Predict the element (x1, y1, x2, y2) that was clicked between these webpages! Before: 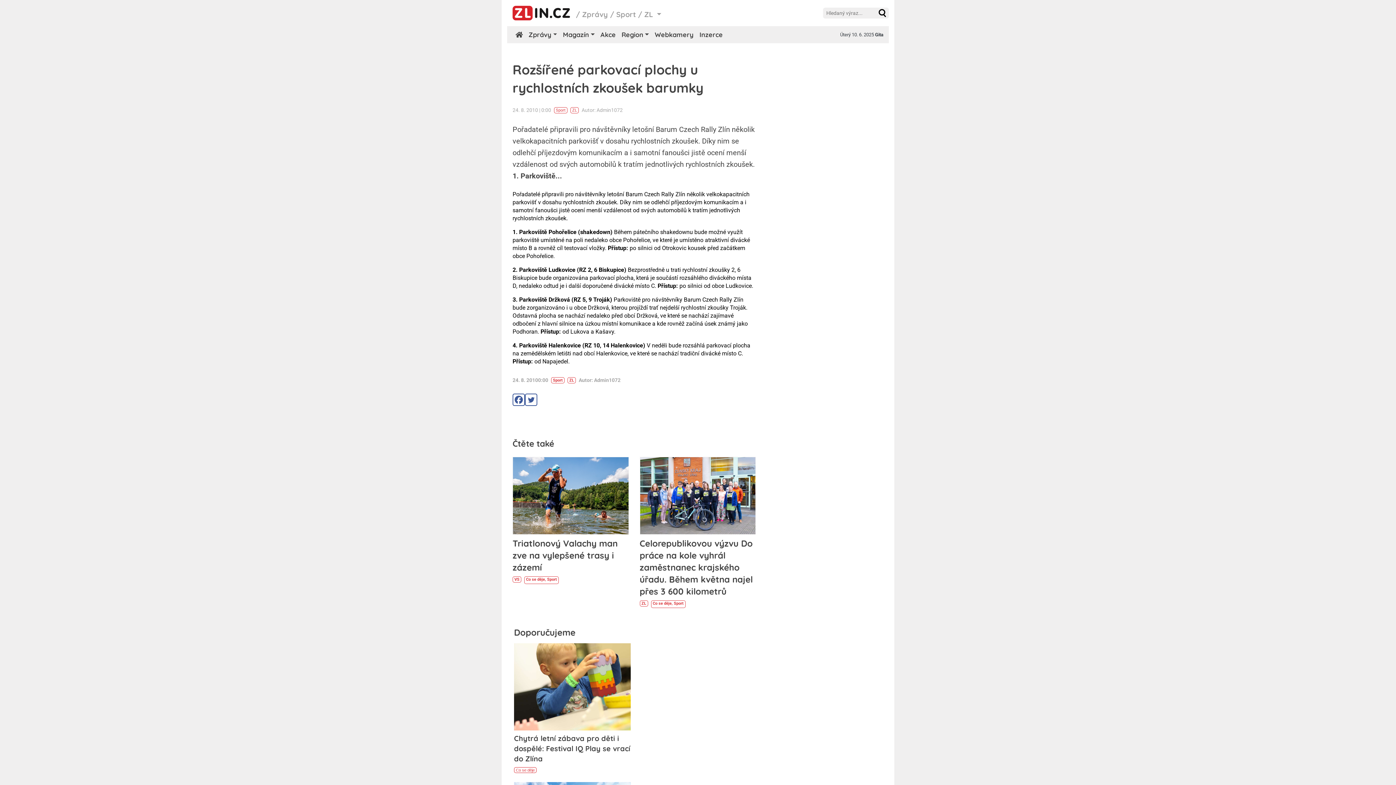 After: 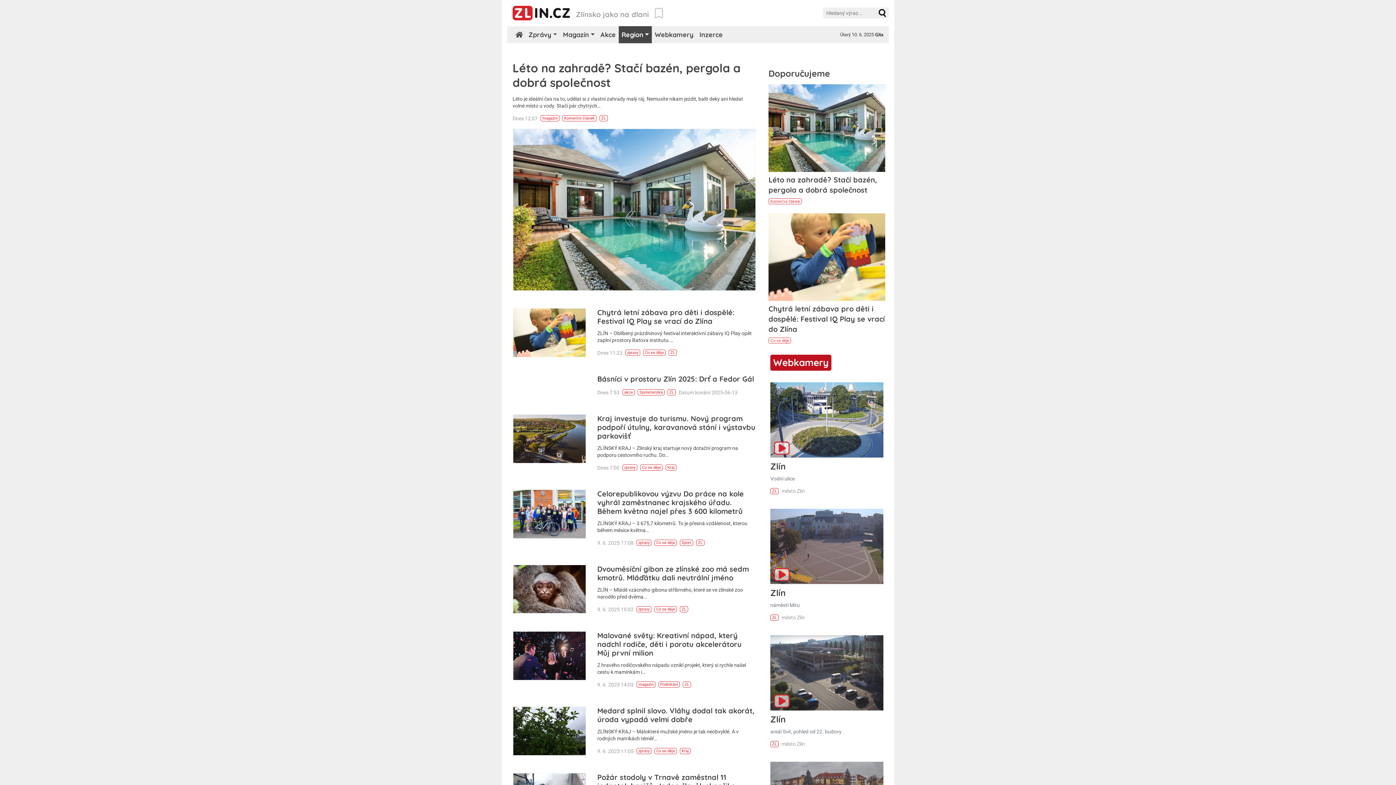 Action: bbox: (569, 378, 574, 382) label: ZL